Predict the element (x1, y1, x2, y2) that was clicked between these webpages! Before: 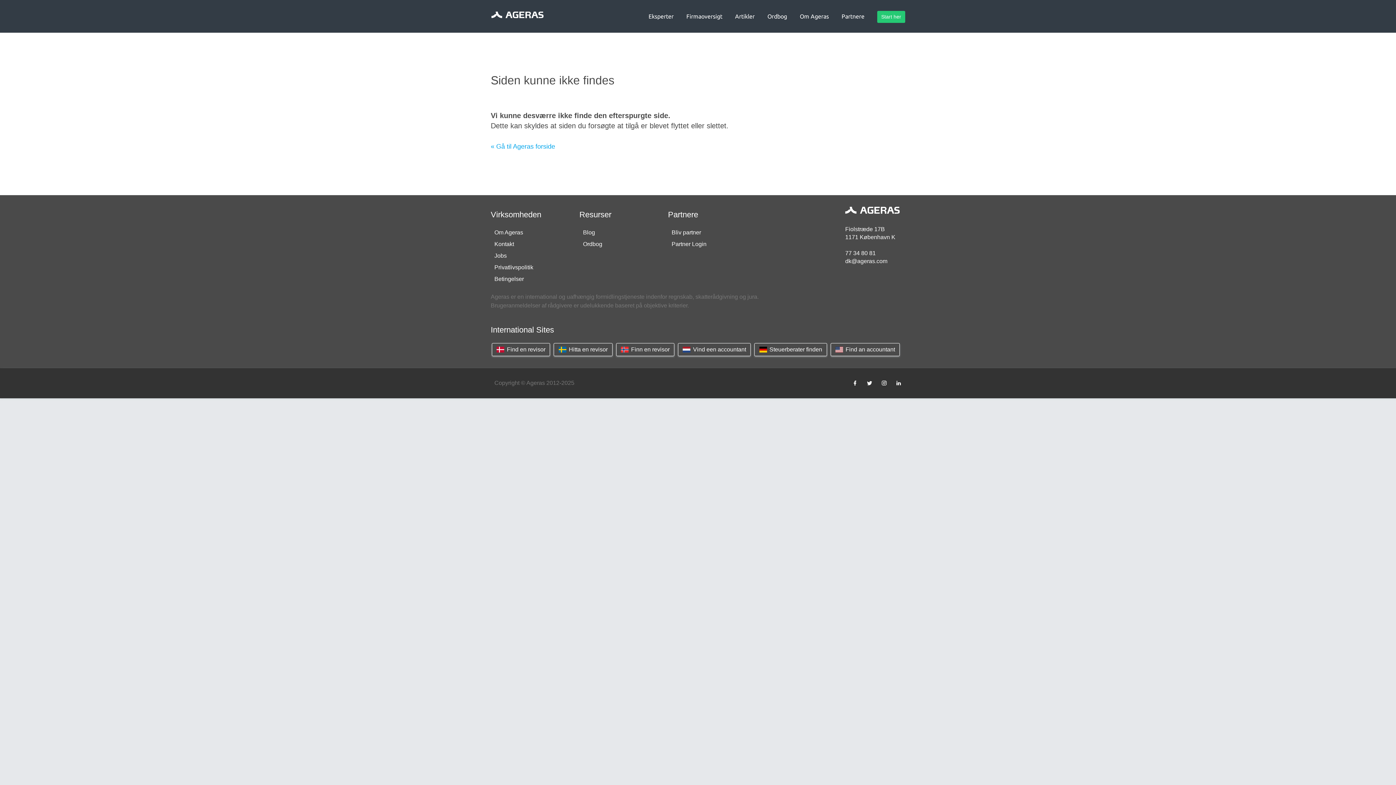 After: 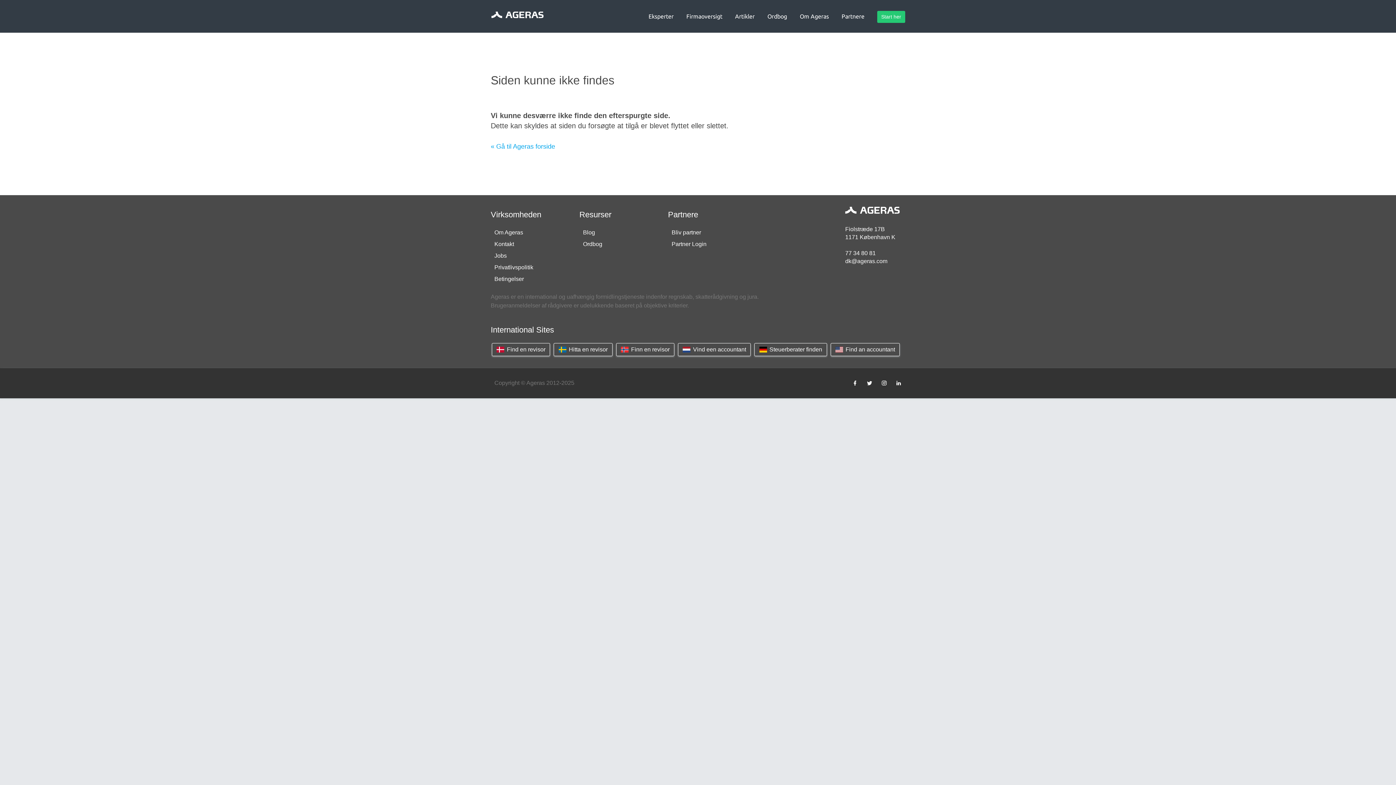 Action: label: Om Ageras bbox: (494, 229, 523, 235)